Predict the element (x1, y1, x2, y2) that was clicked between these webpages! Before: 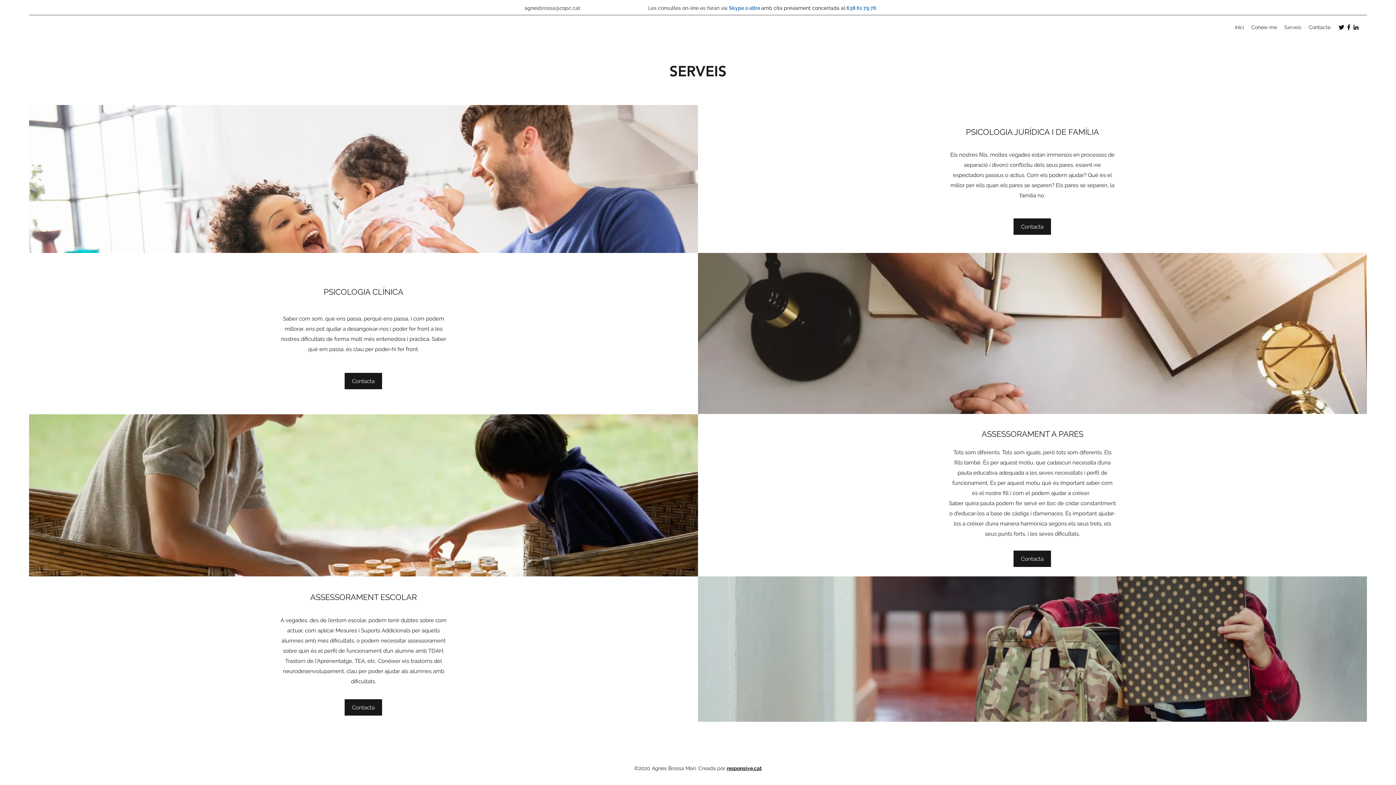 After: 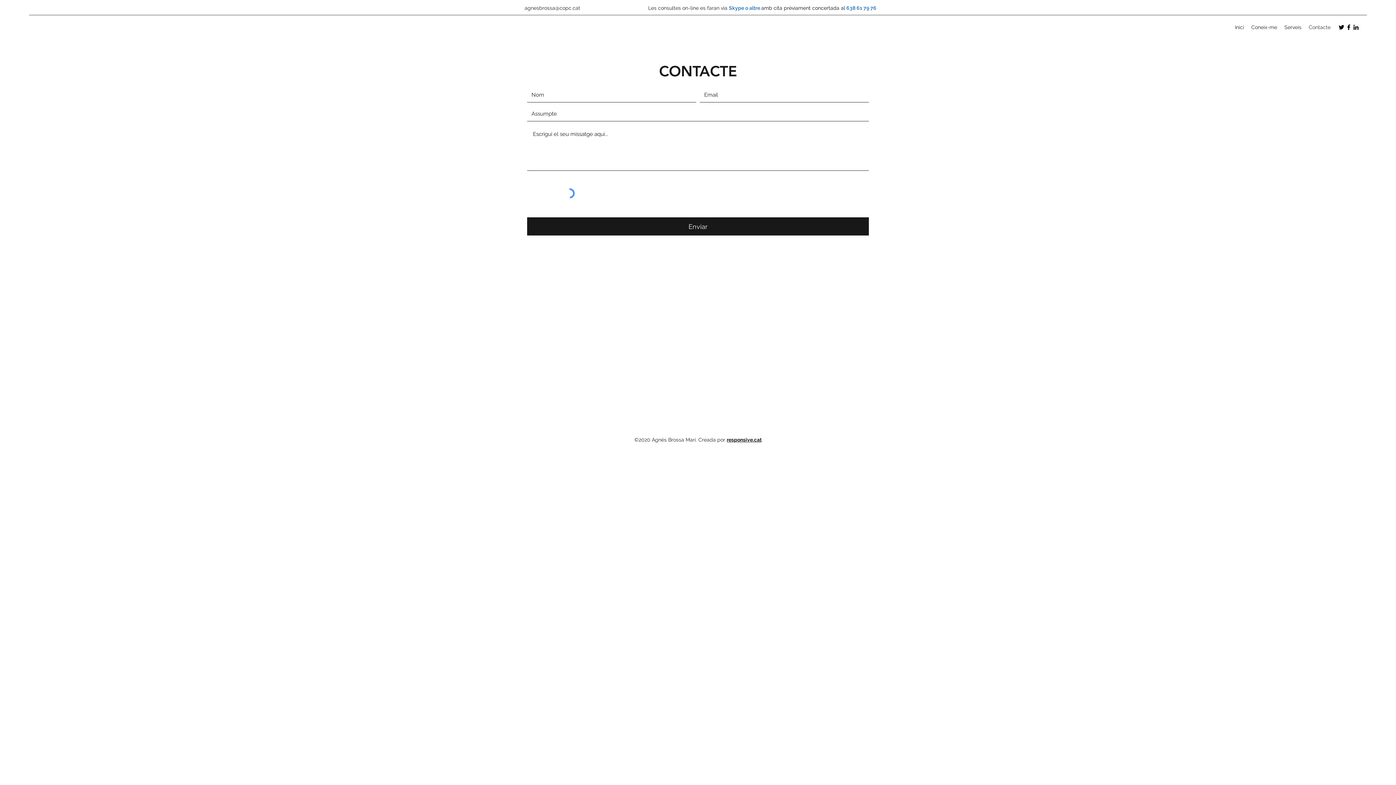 Action: label: Contacta bbox: (344, 373, 382, 389)